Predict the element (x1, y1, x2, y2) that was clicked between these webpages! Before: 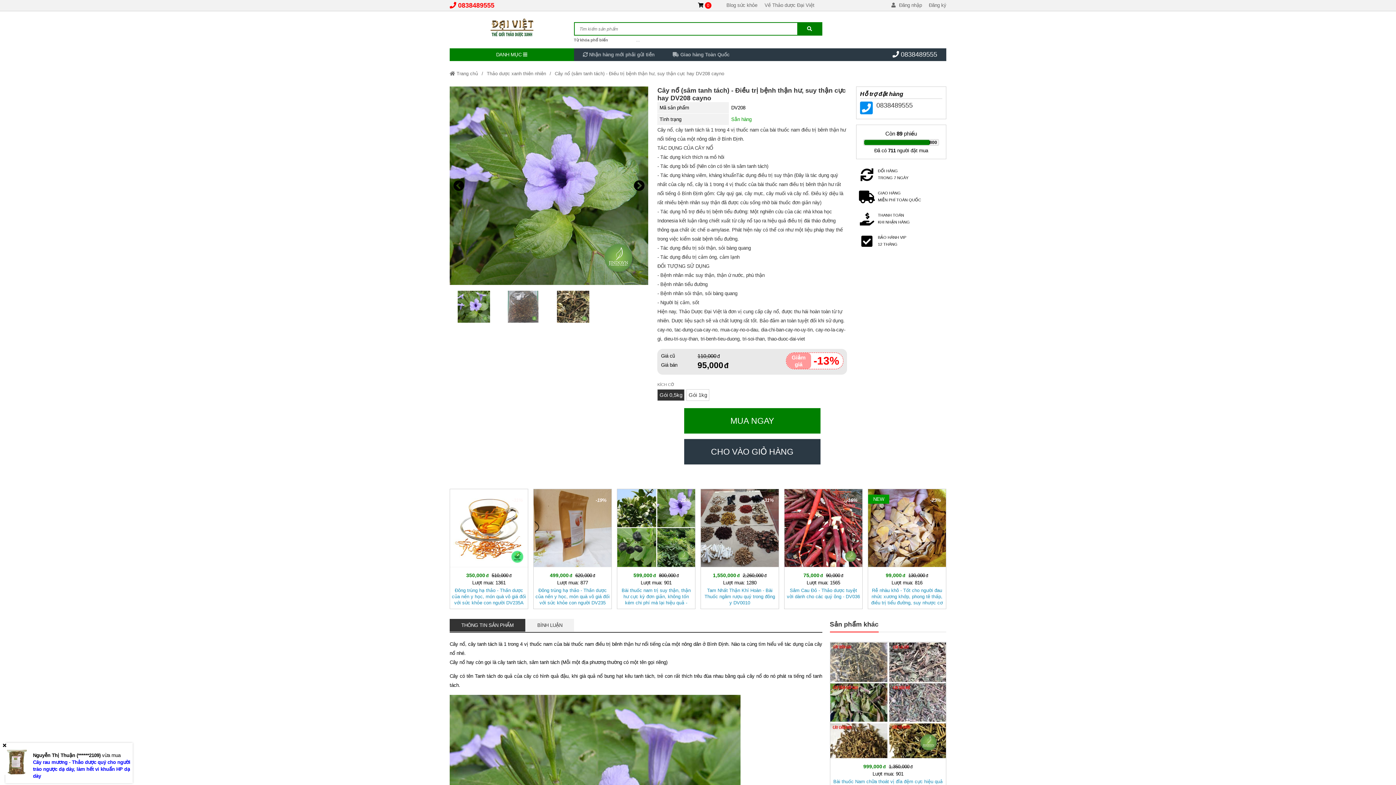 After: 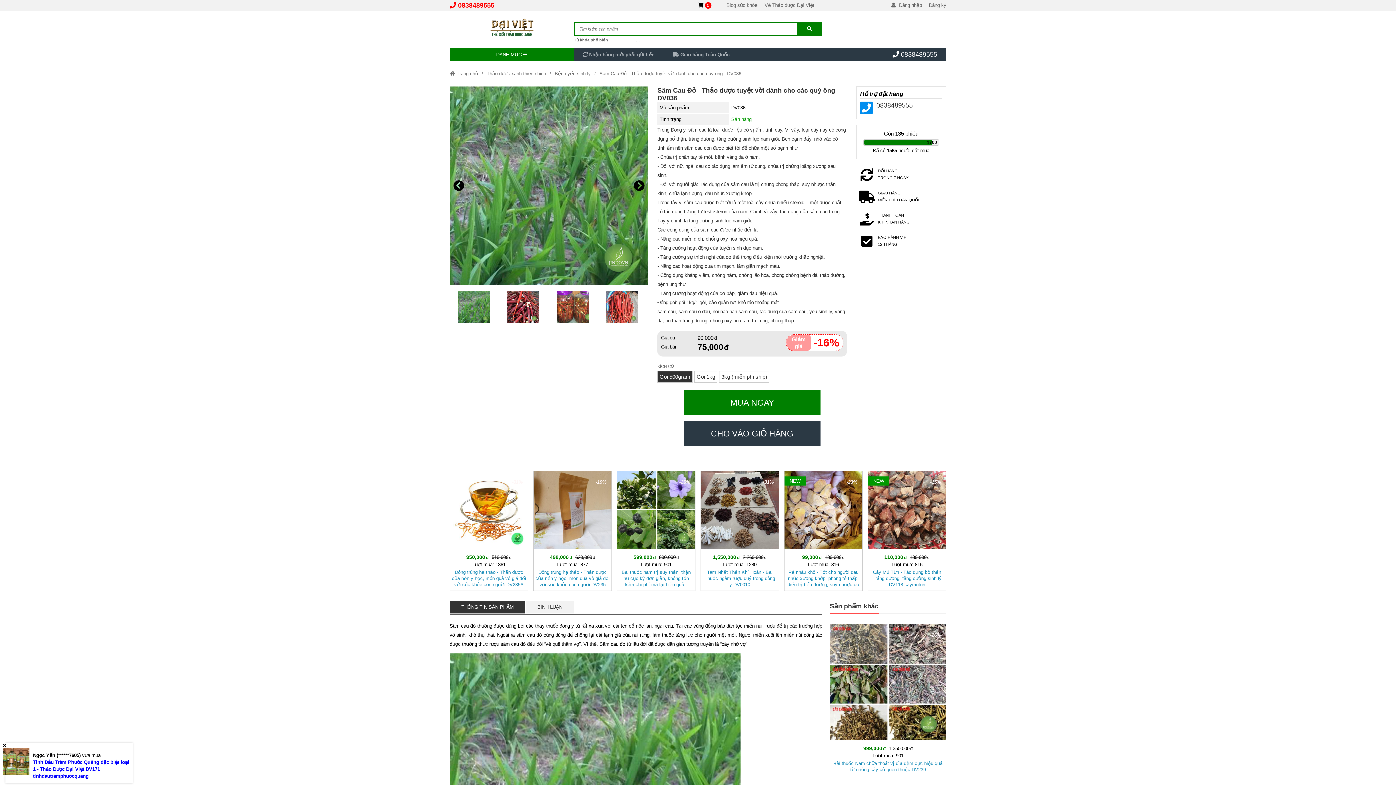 Action: label: Sâm Cau Đỏ - Thảo dược tuyệt vời dành cho các quý ông - DV036 bbox: (784, 489, 862, 606)